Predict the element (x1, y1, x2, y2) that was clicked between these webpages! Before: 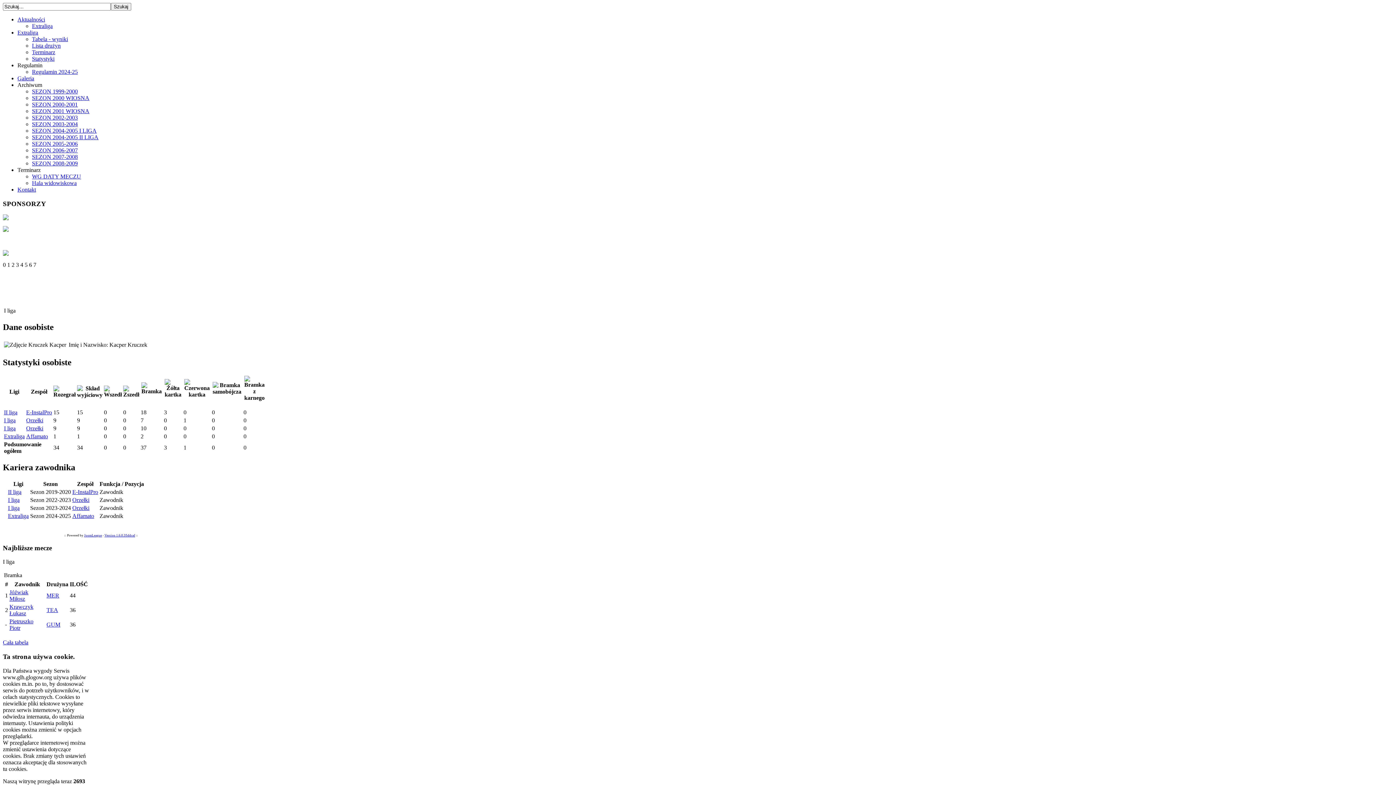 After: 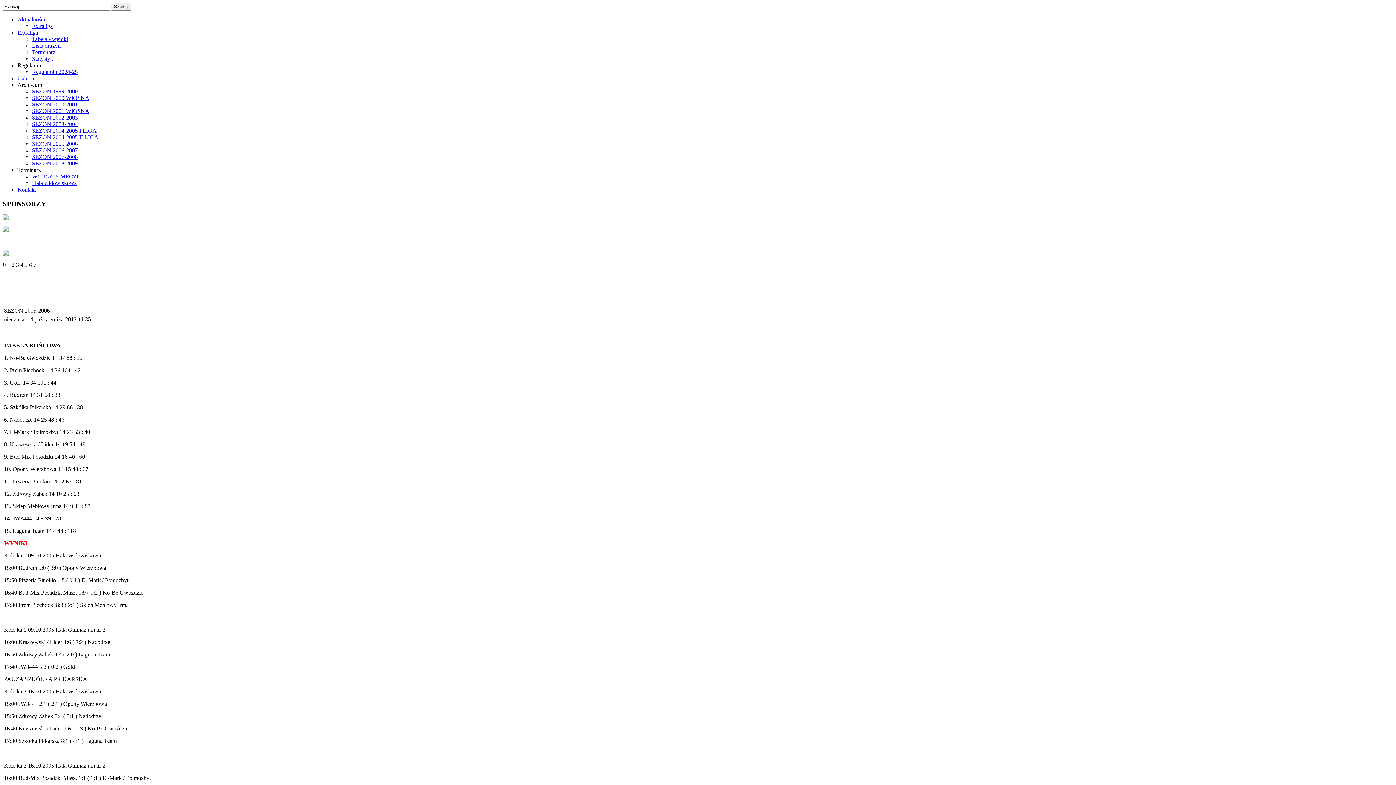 Action: bbox: (32, 140, 77, 146) label: SEZON 2005-2006